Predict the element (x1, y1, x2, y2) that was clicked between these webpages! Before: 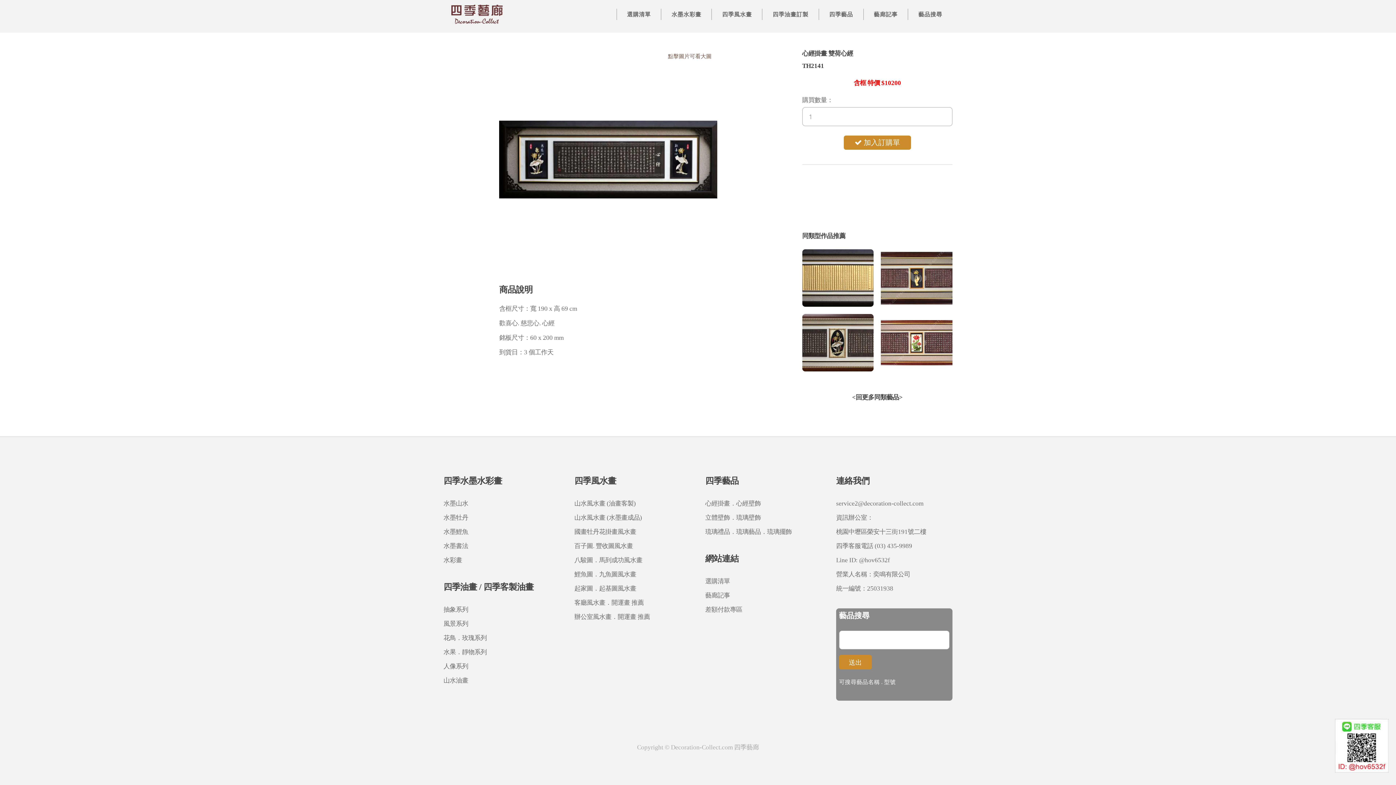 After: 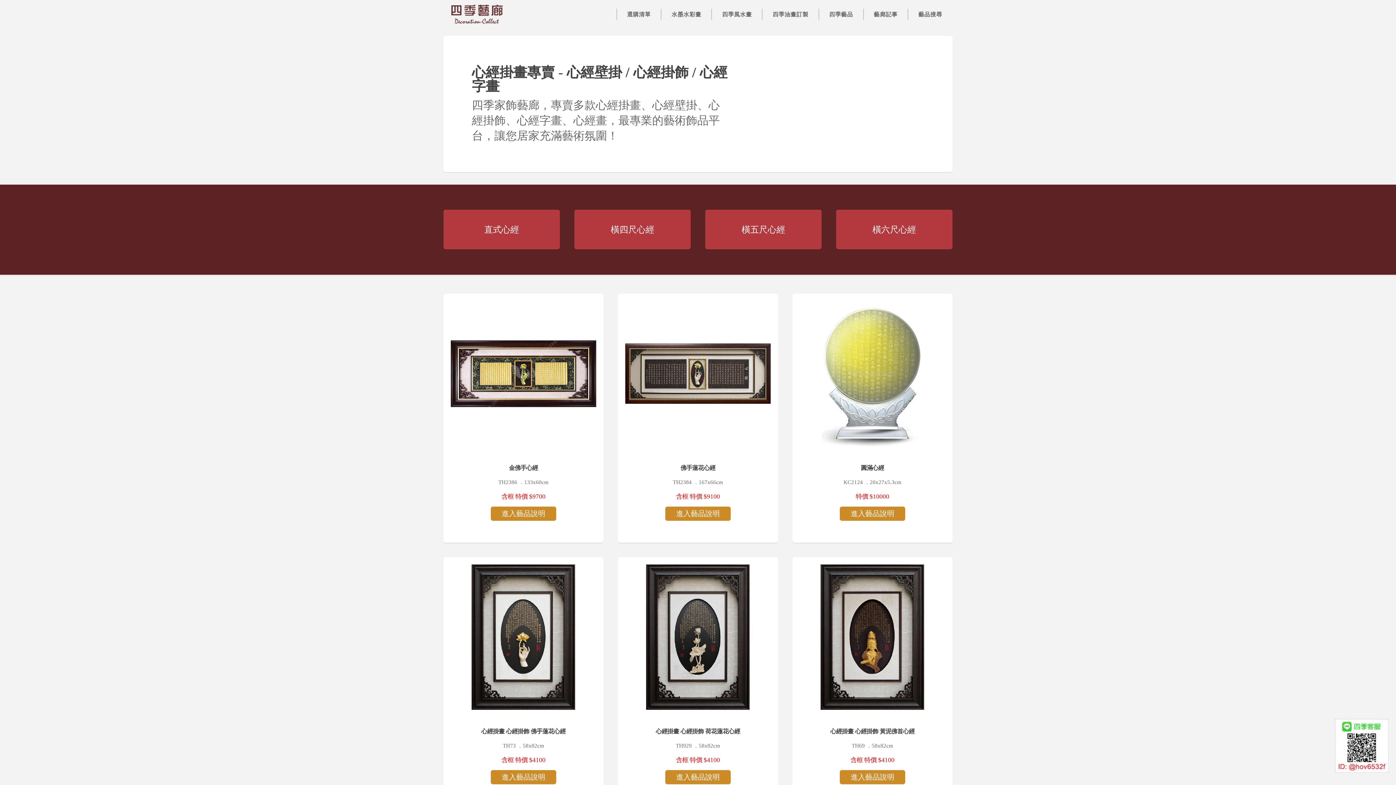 Action: bbox: (705, 500, 761, 507) label: 心經掛畫．心經壁飾